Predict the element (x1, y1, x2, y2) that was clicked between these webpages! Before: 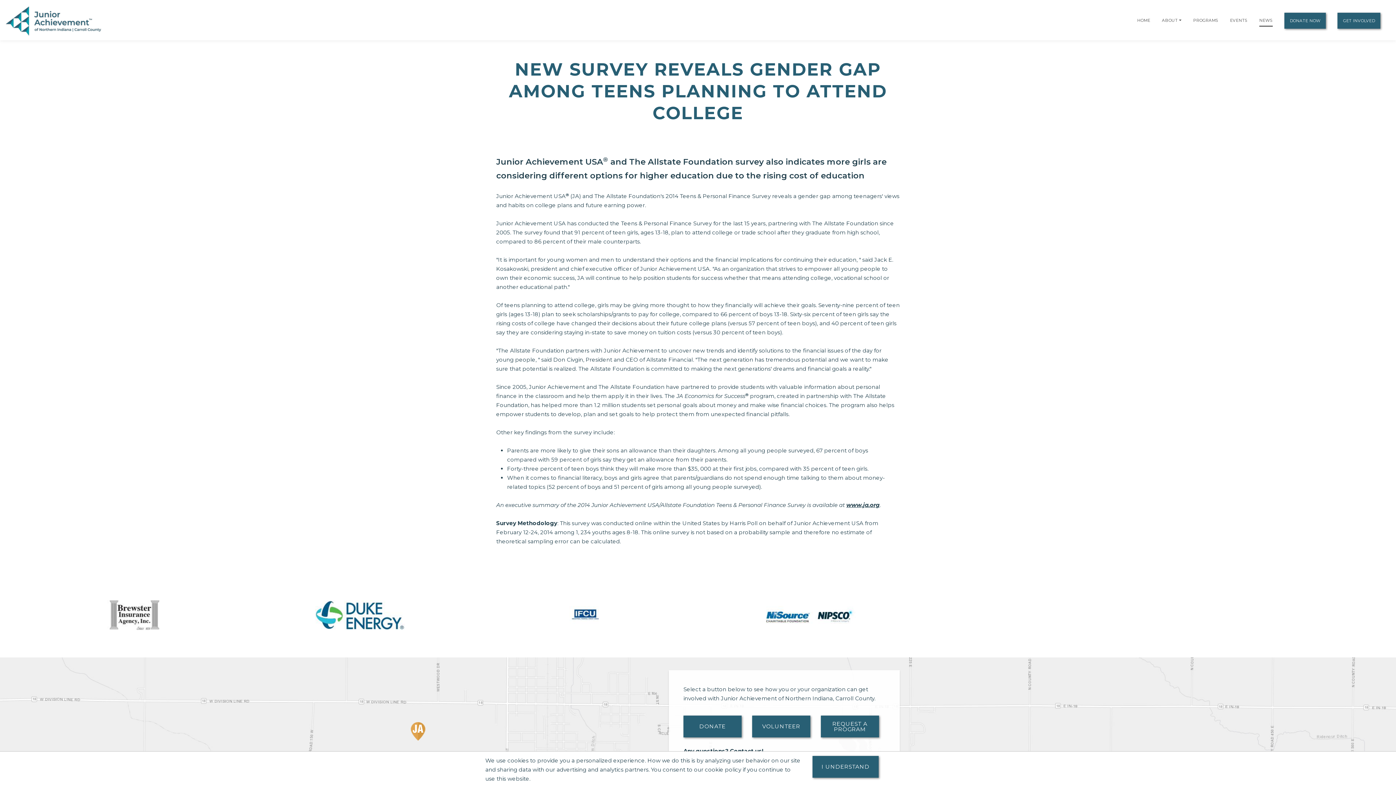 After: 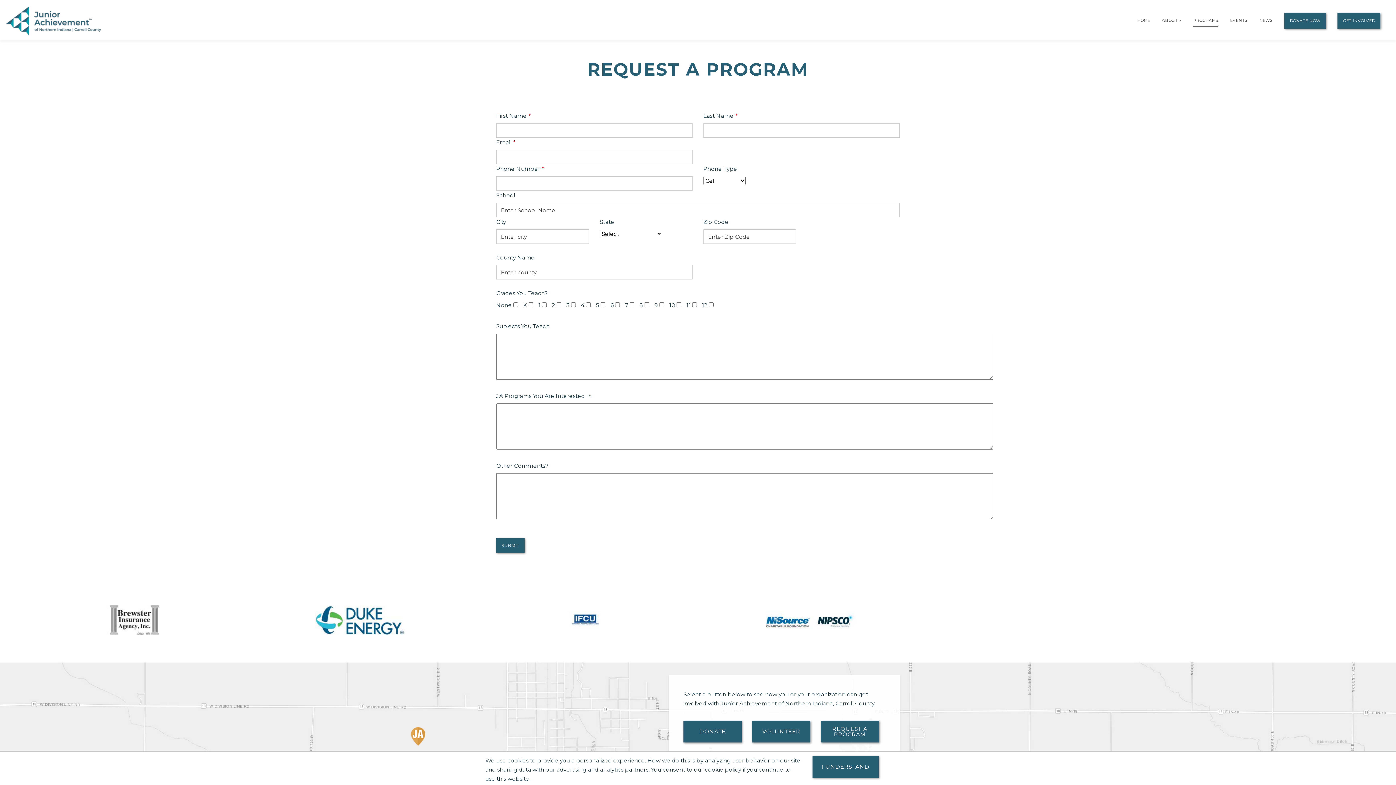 Action: bbox: (821, 716, 879, 737) label: REQUEST A PROGRAM